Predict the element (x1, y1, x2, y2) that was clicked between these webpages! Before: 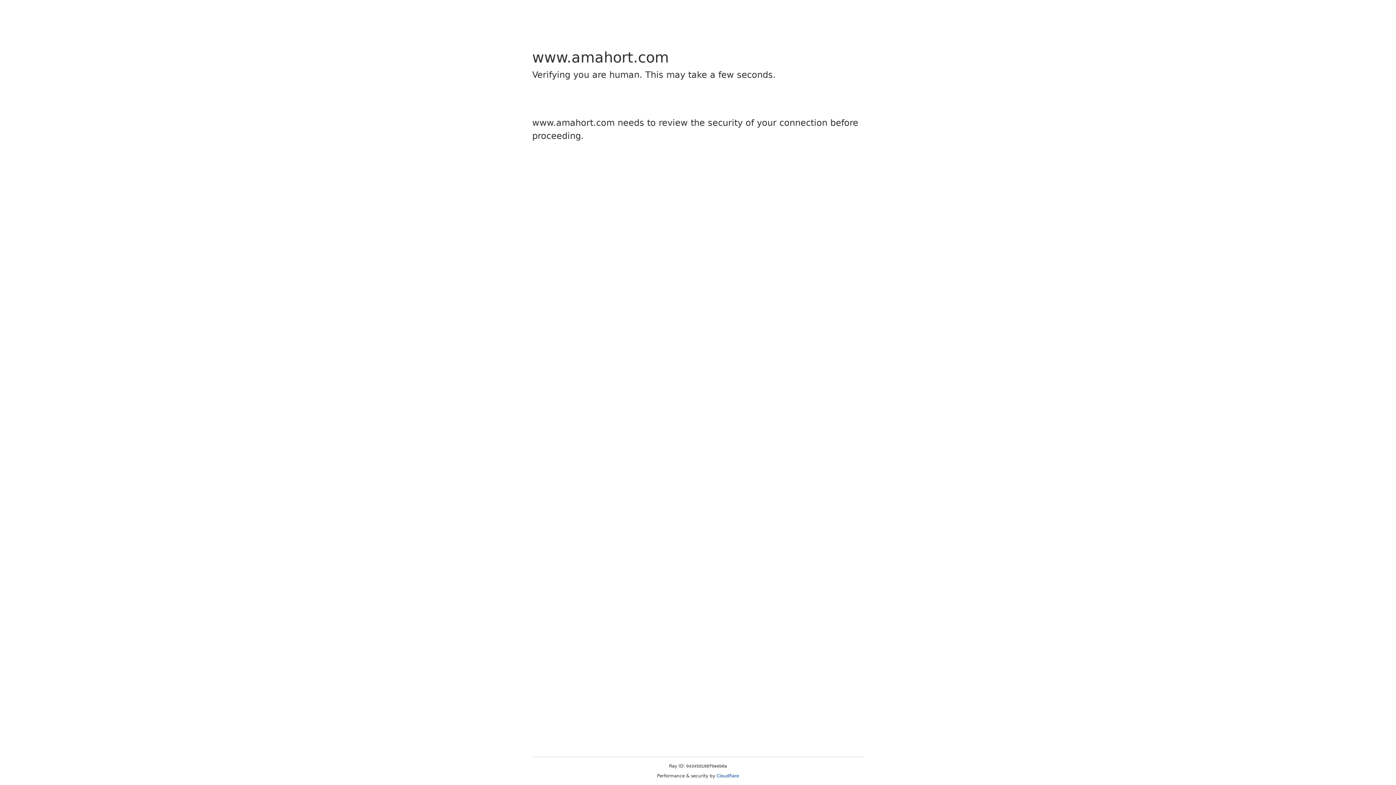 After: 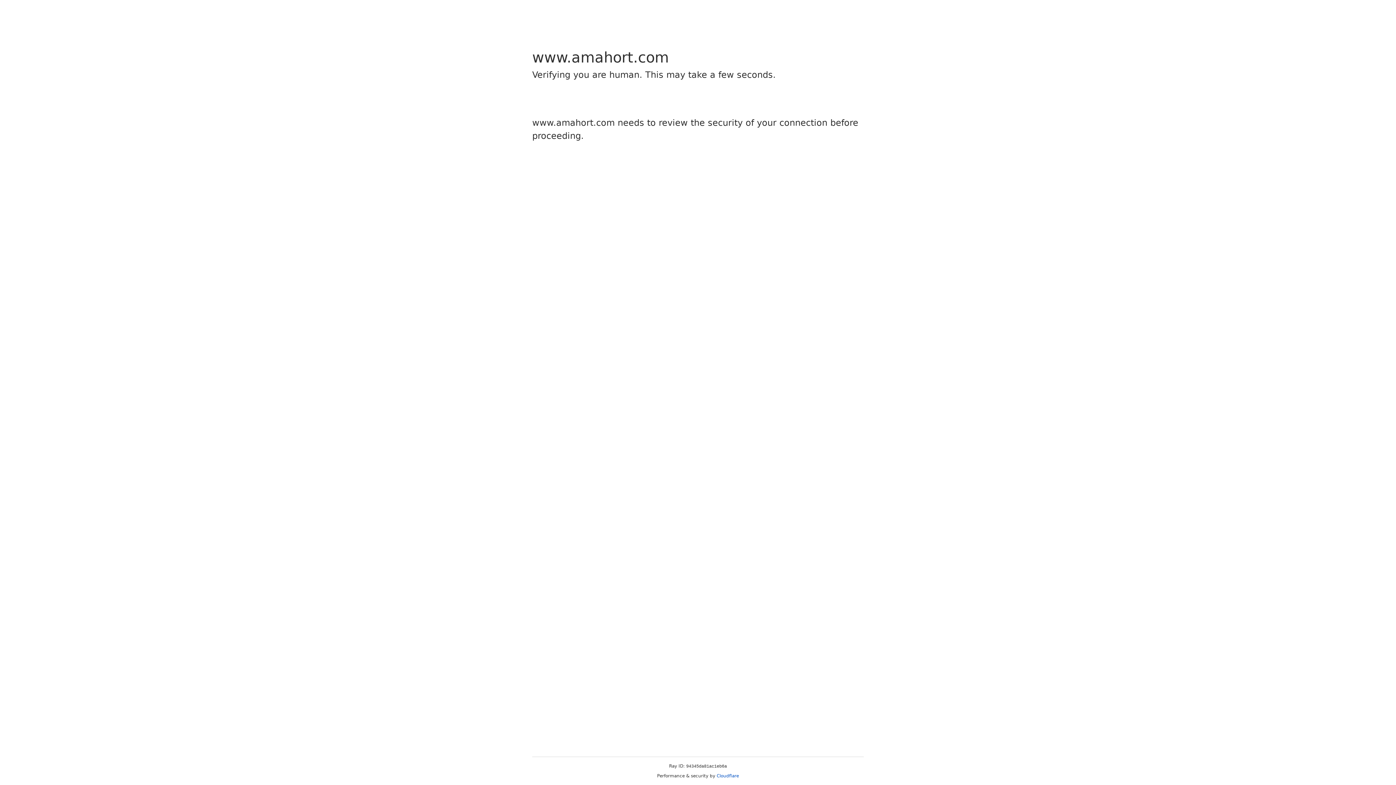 Action: bbox: (716, 773, 739, 778) label: Cloudflare